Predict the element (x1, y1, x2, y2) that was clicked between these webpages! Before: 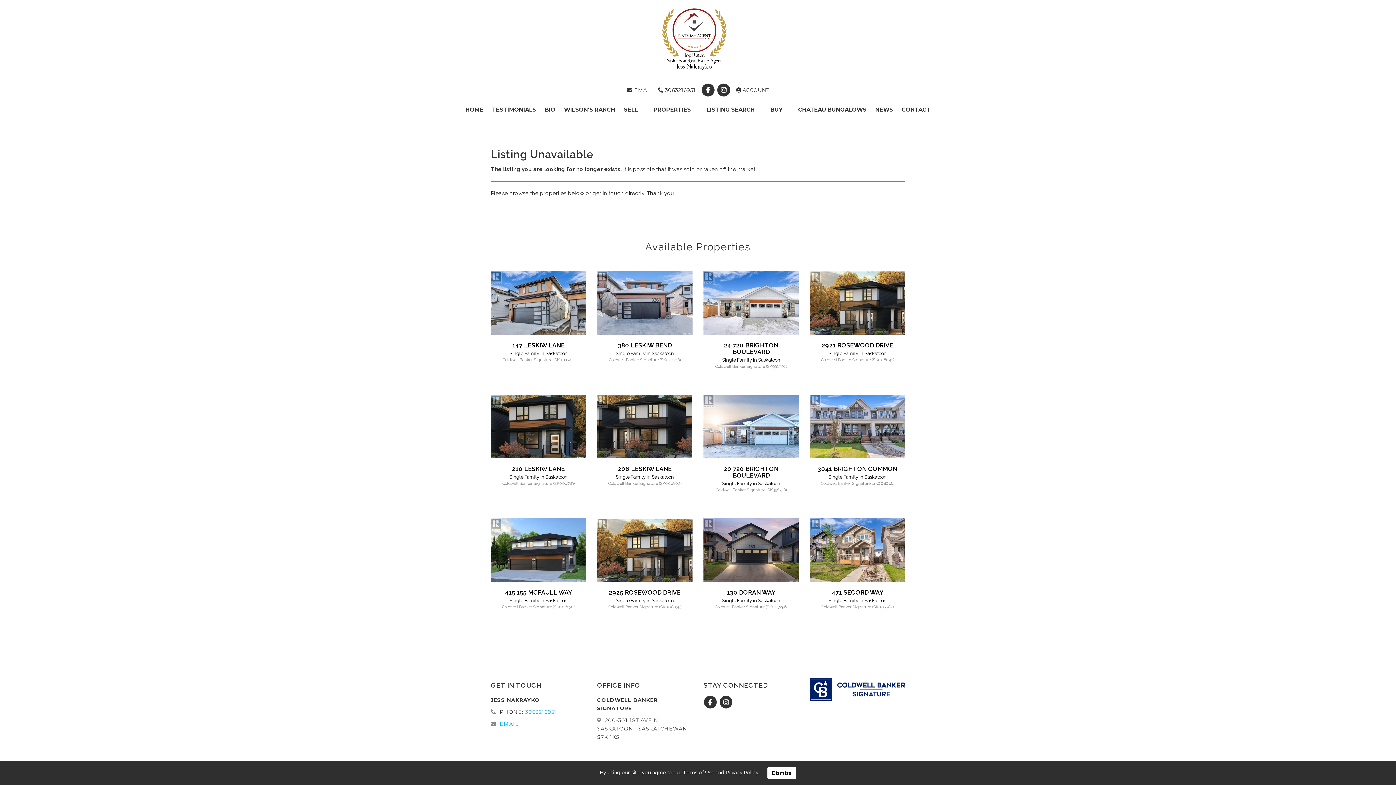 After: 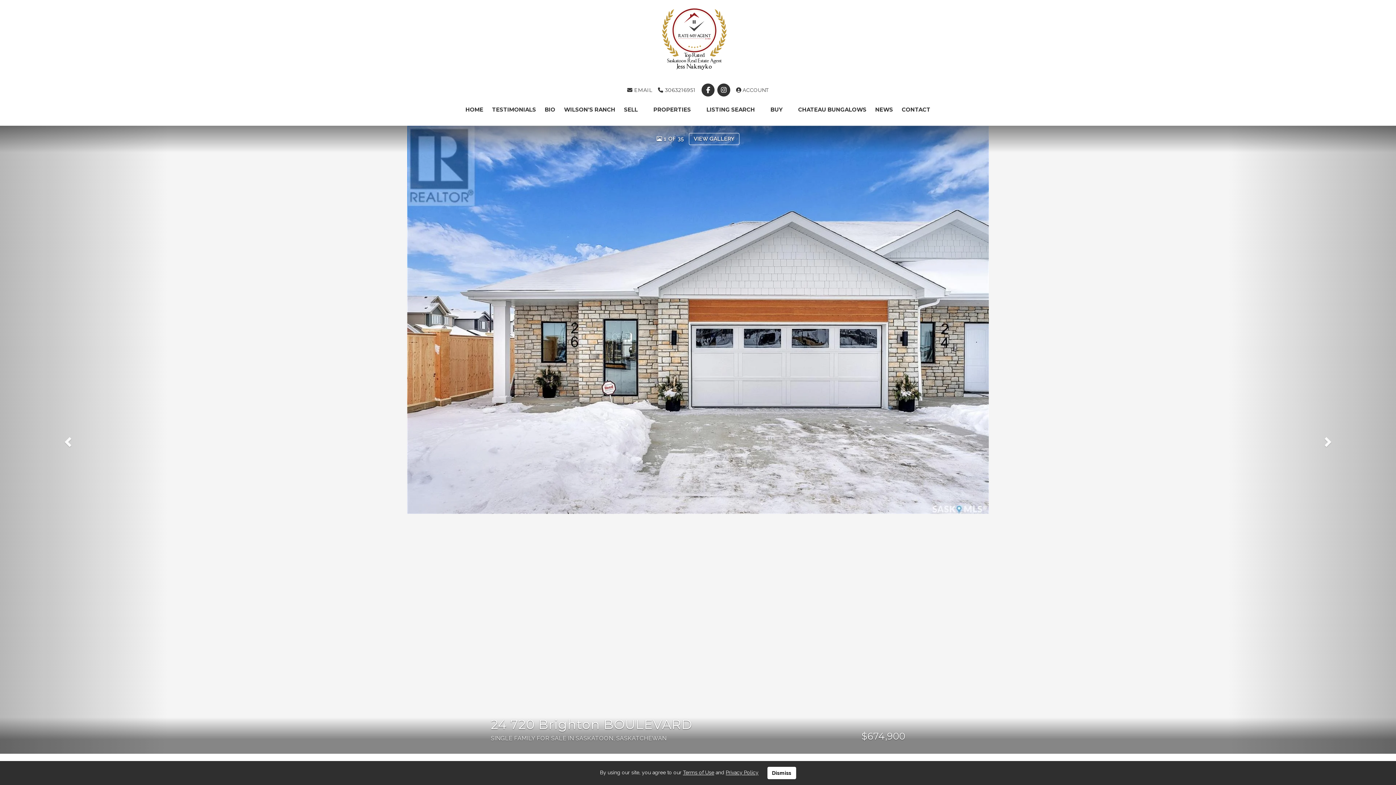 Action: bbox: (703, 271, 799, 334)